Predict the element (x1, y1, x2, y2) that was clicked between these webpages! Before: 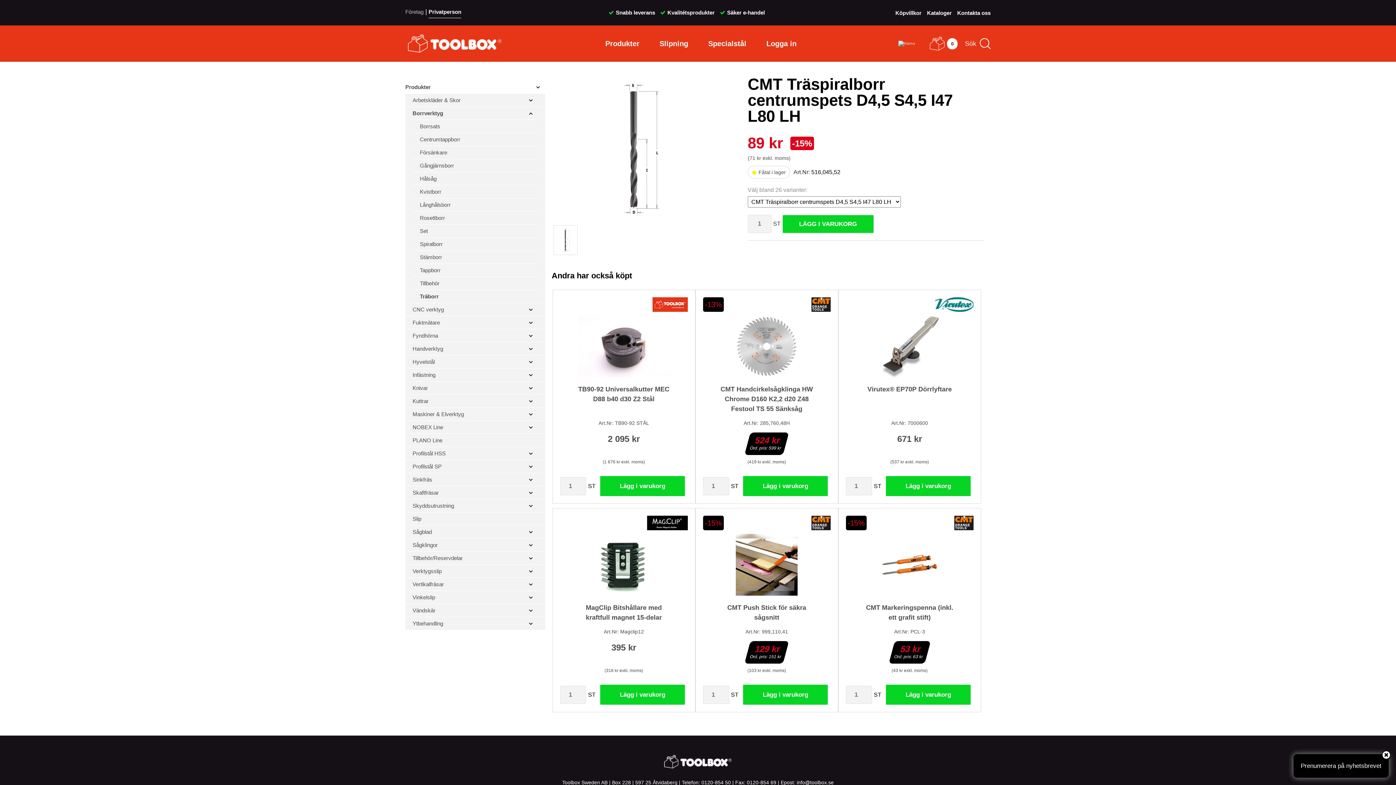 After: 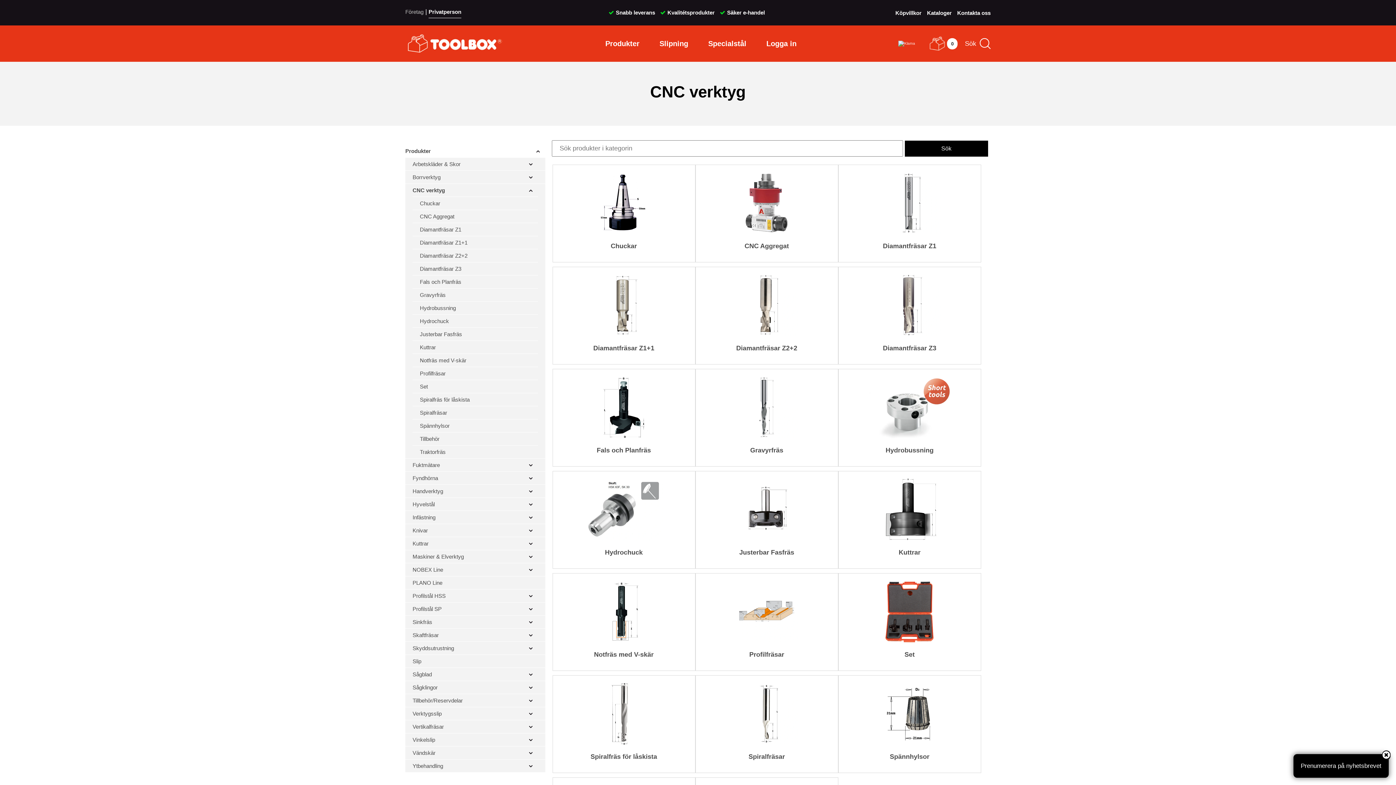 Action: label: CNC verktyg bbox: (412, 305, 444, 314)